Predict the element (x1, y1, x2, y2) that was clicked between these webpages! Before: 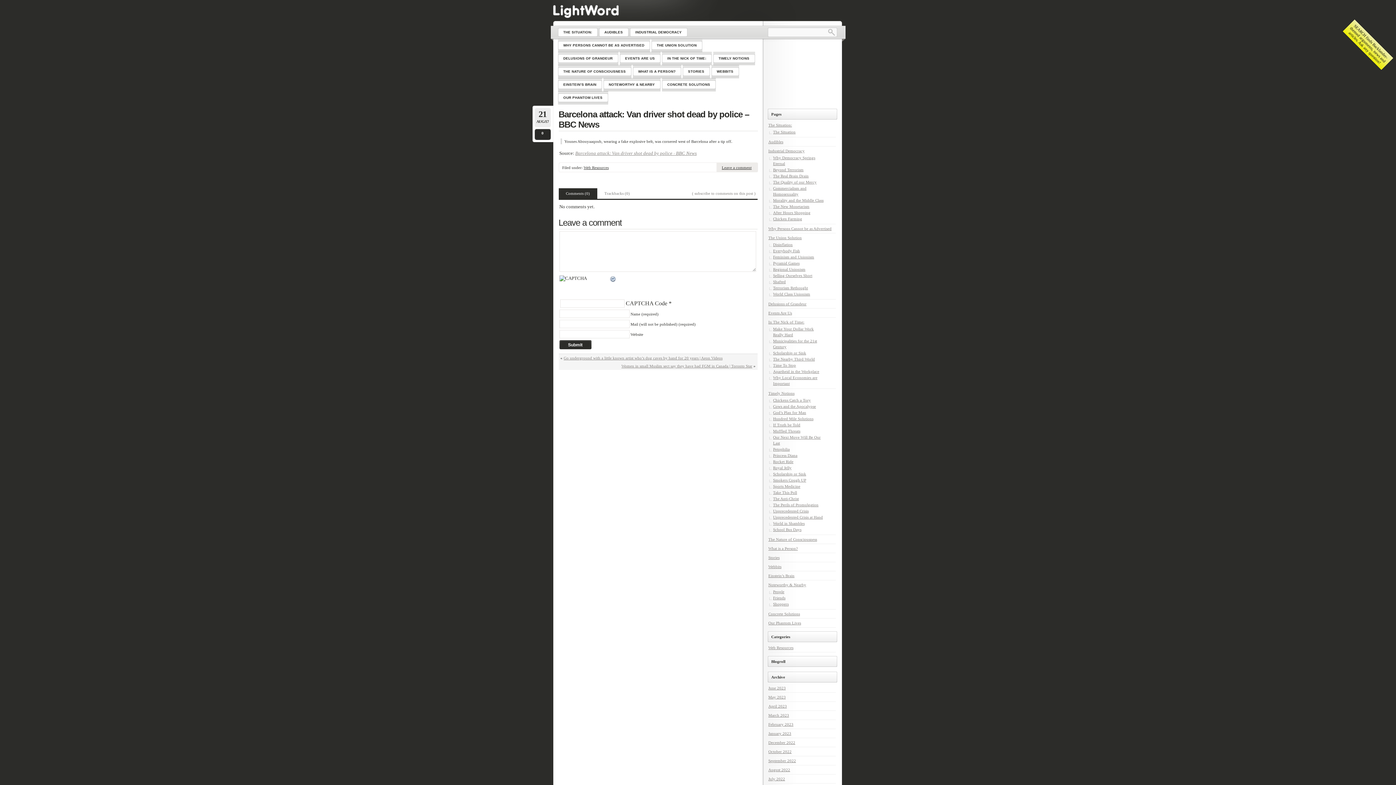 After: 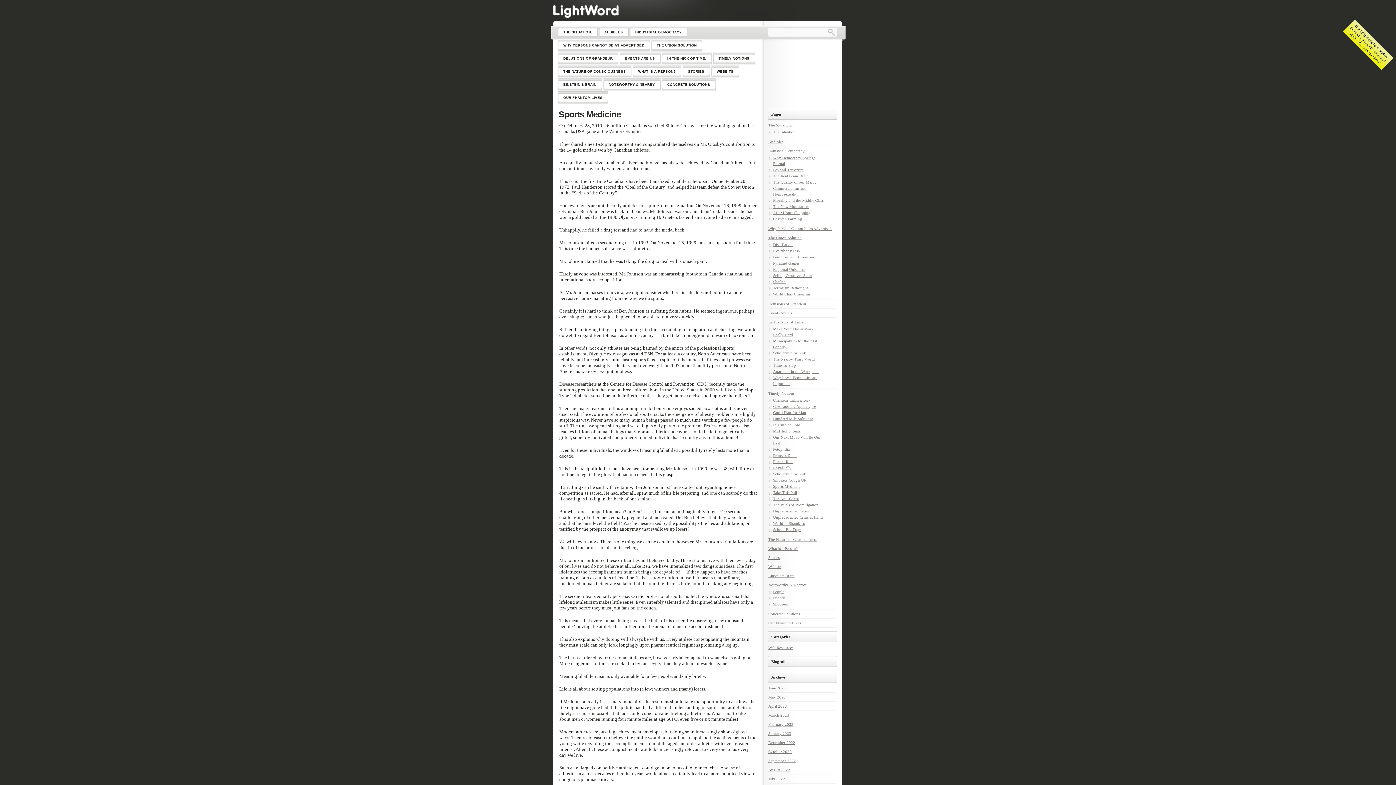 Action: bbox: (773, 484, 800, 488) label: Sports Medicine